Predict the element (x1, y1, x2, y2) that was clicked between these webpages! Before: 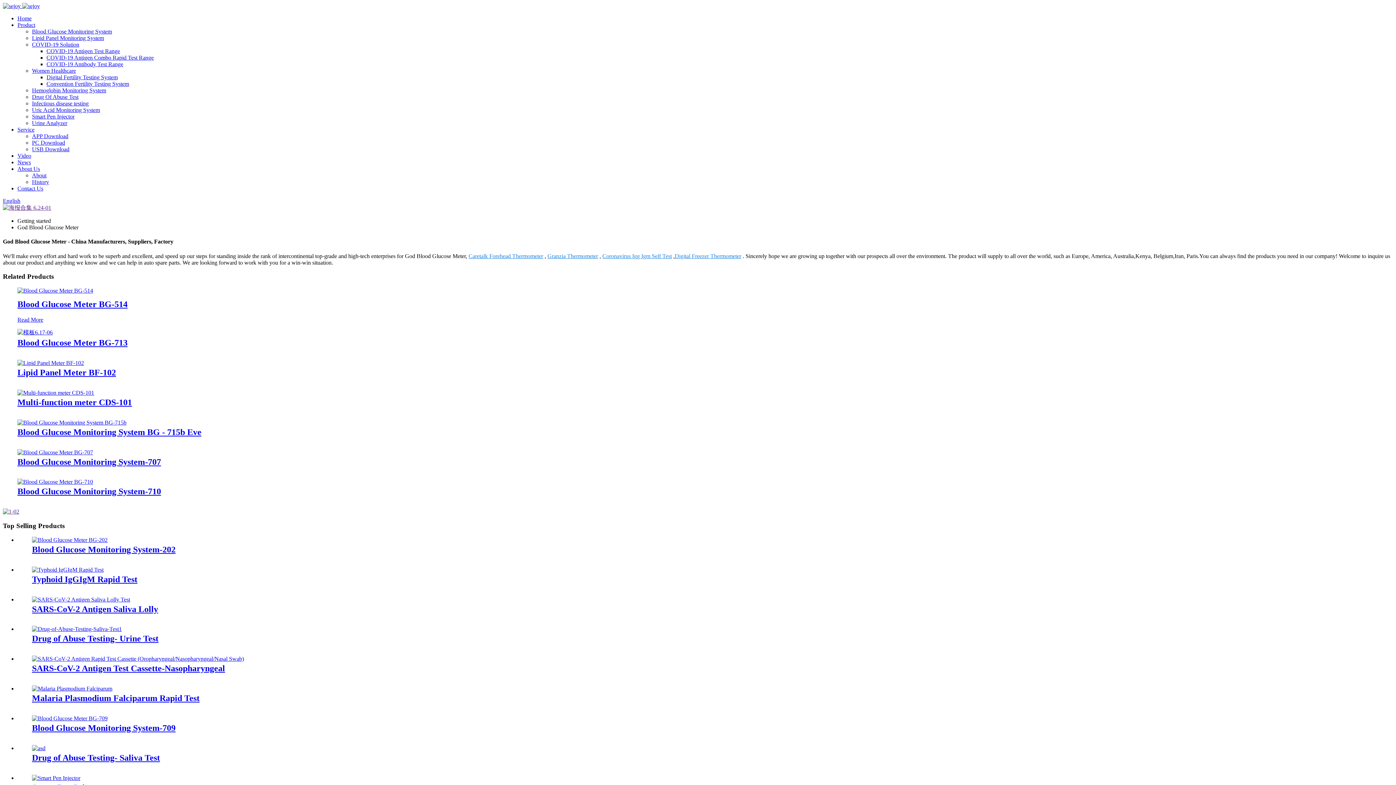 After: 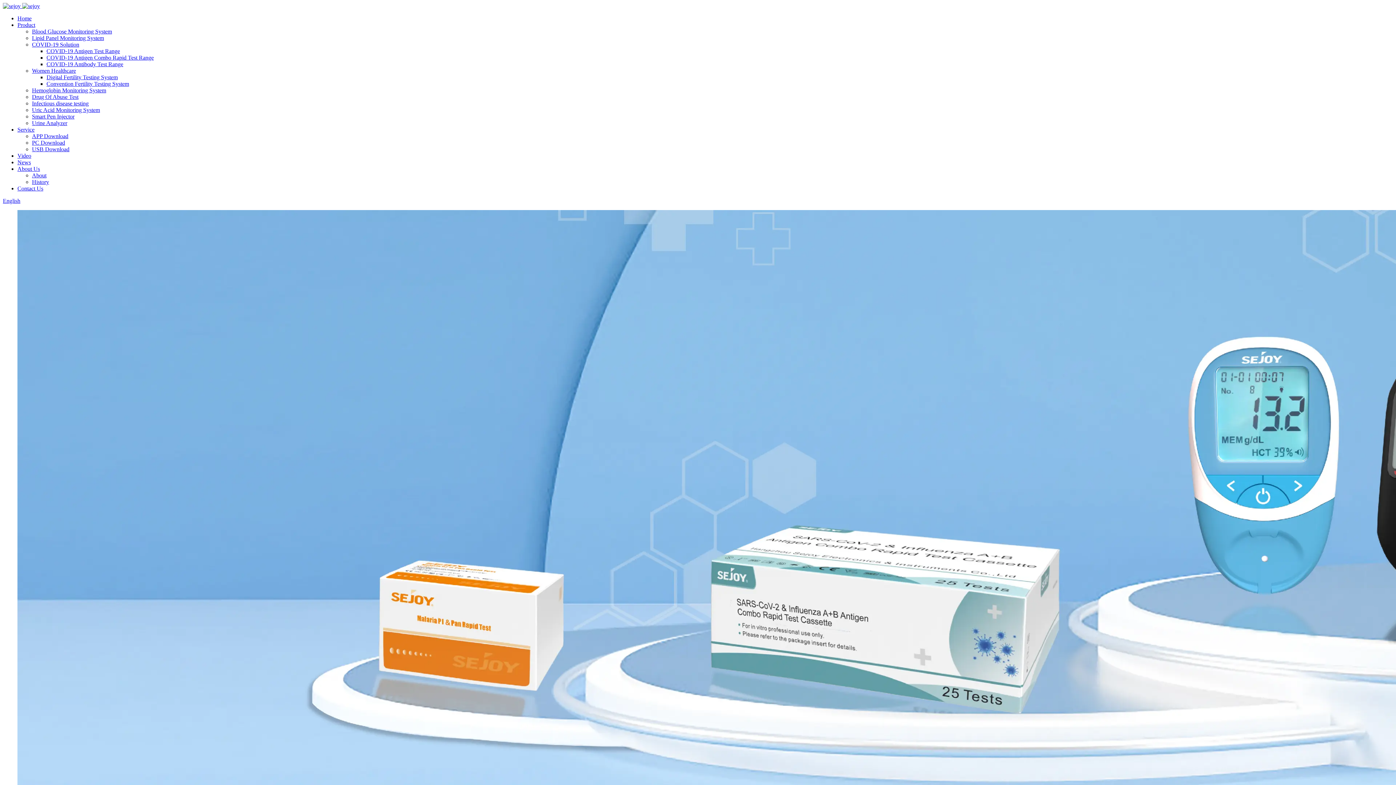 Action: label: Convention Fertility Testing System bbox: (46, 80, 129, 86)